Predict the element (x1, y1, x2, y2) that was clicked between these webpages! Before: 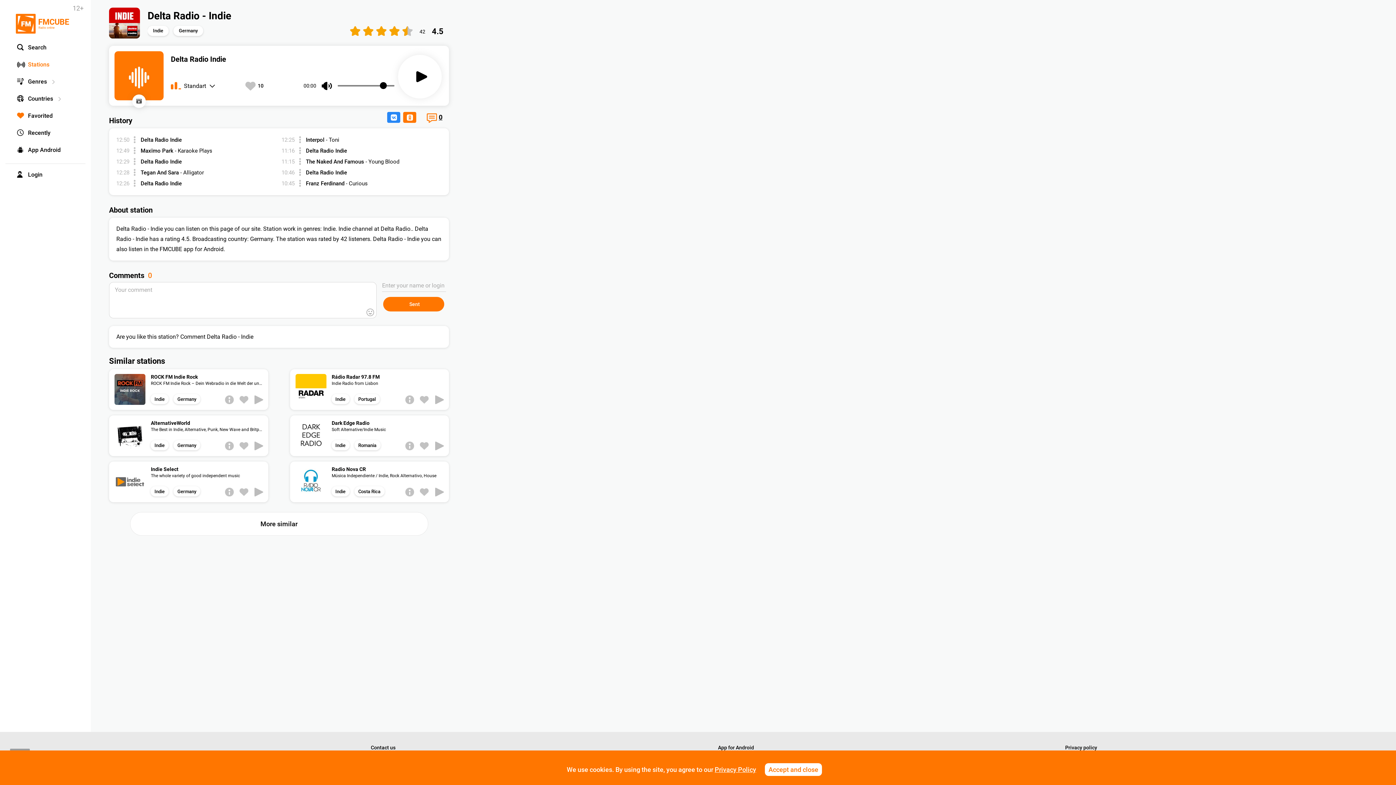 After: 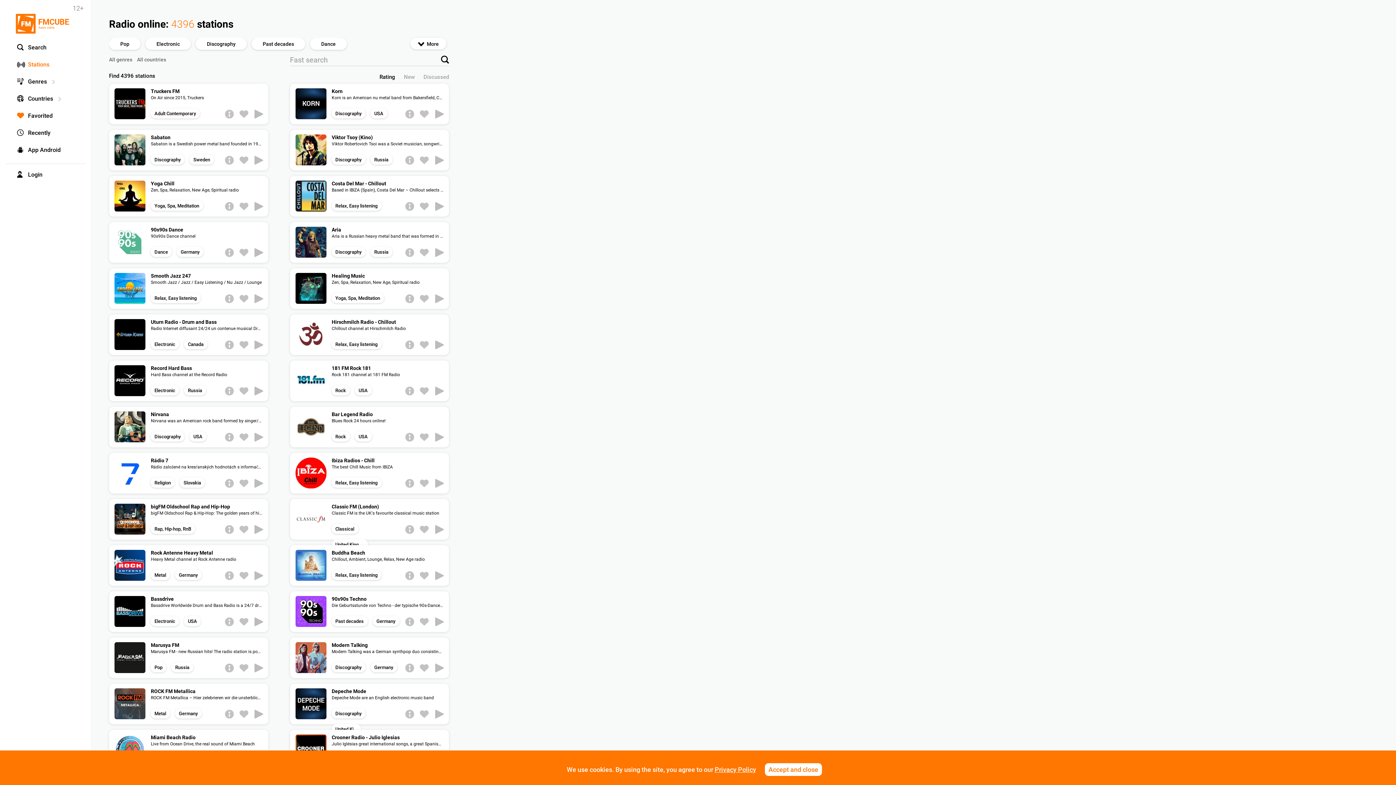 Action: label: Stations bbox: (5, 61, 85, 70)